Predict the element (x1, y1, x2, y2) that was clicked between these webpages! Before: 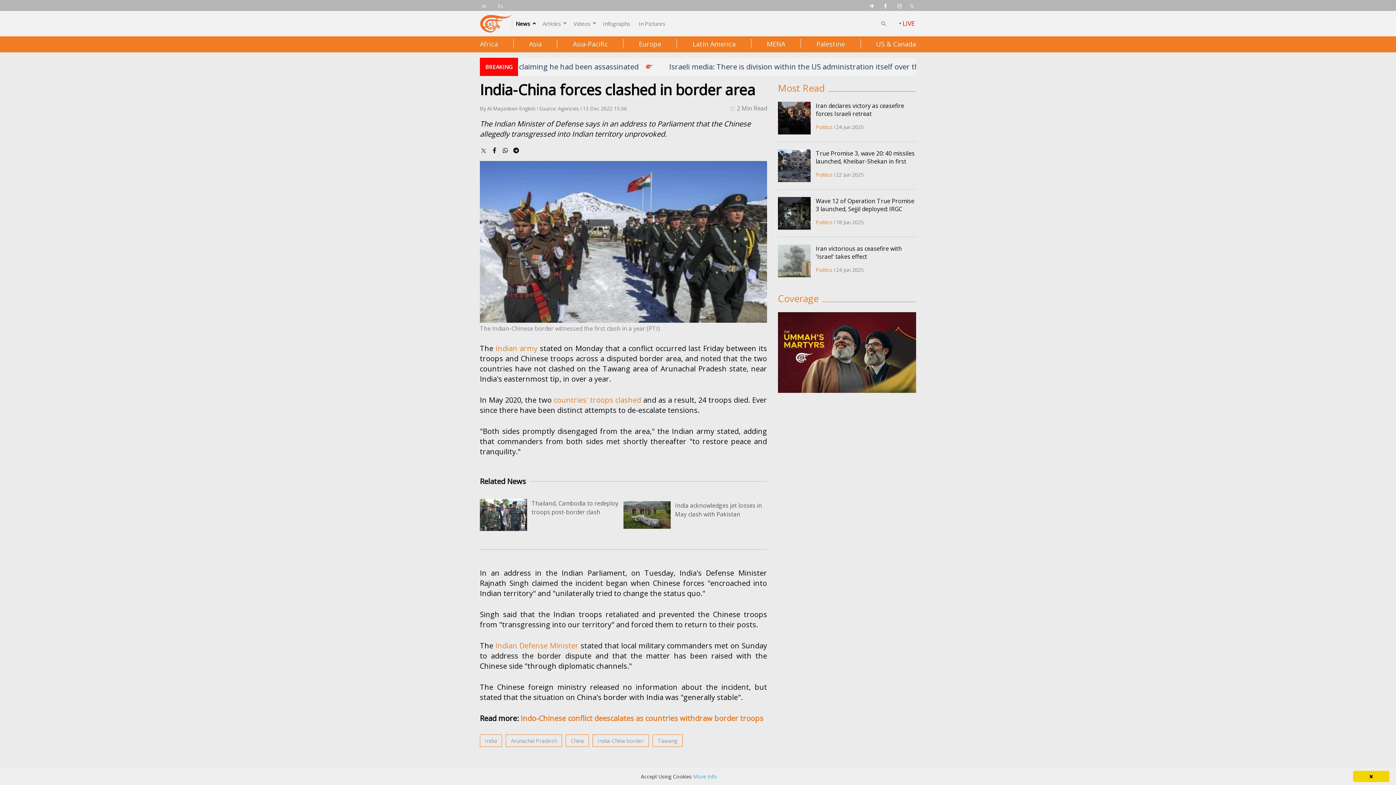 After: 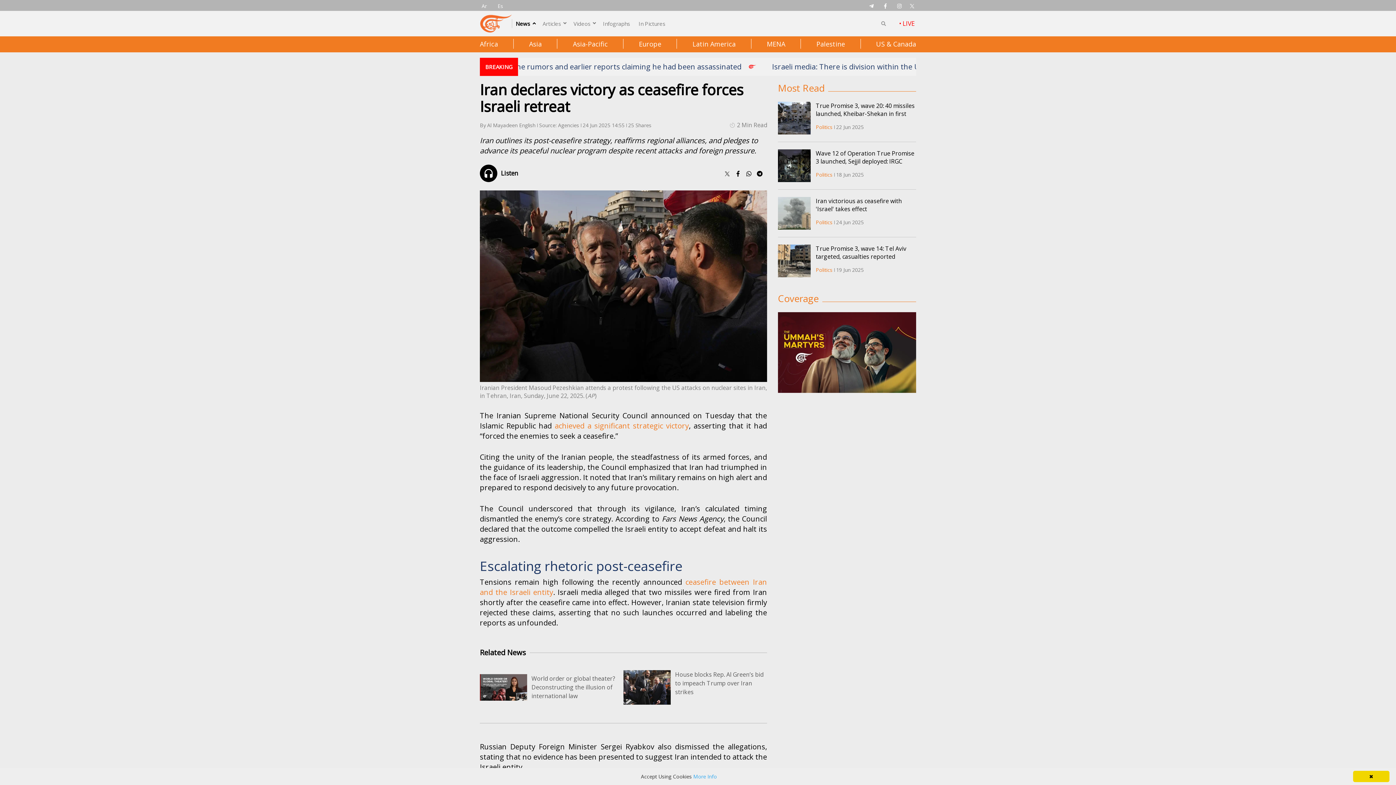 Action: bbox: (778, 101, 810, 134)